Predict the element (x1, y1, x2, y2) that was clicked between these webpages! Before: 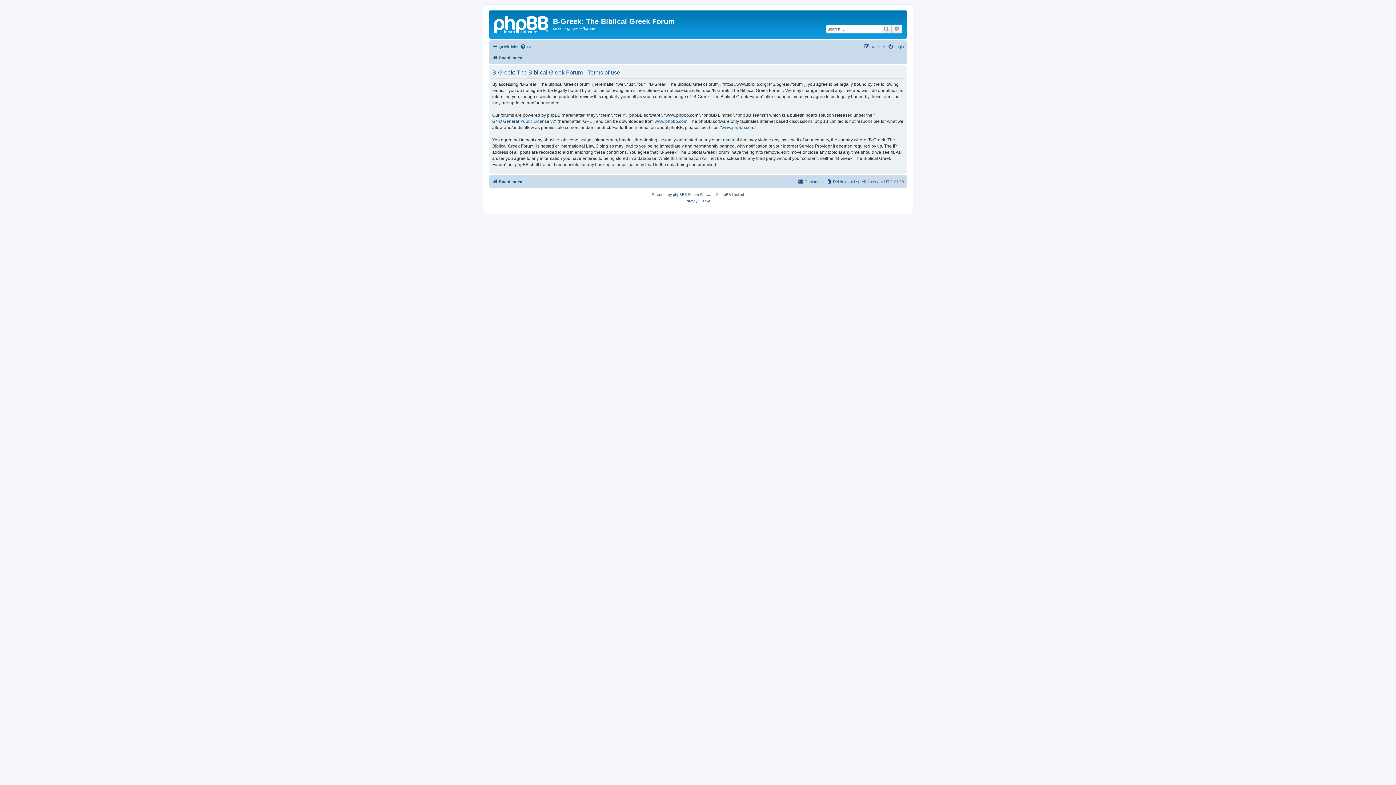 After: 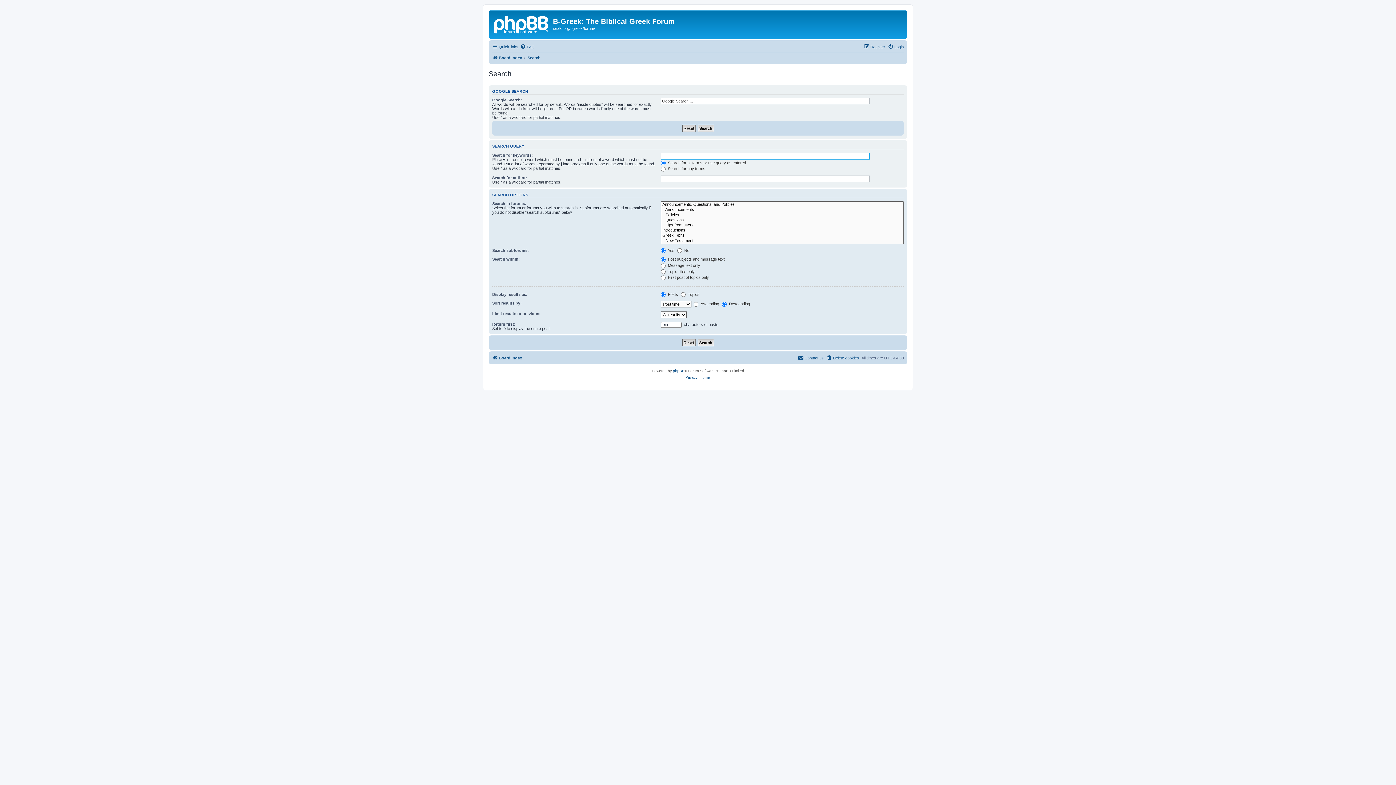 Action: bbox: (892, 24, 902, 33) label: Advanced search